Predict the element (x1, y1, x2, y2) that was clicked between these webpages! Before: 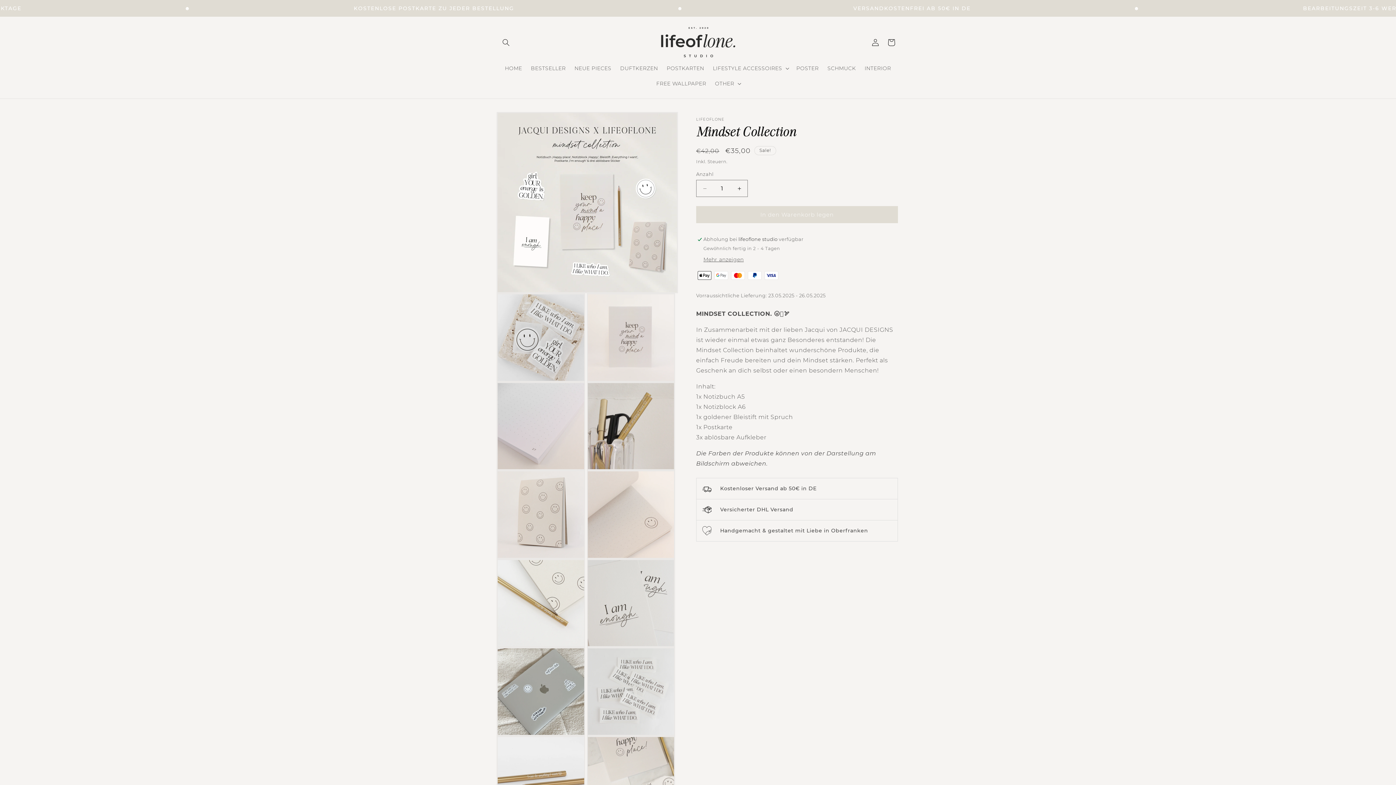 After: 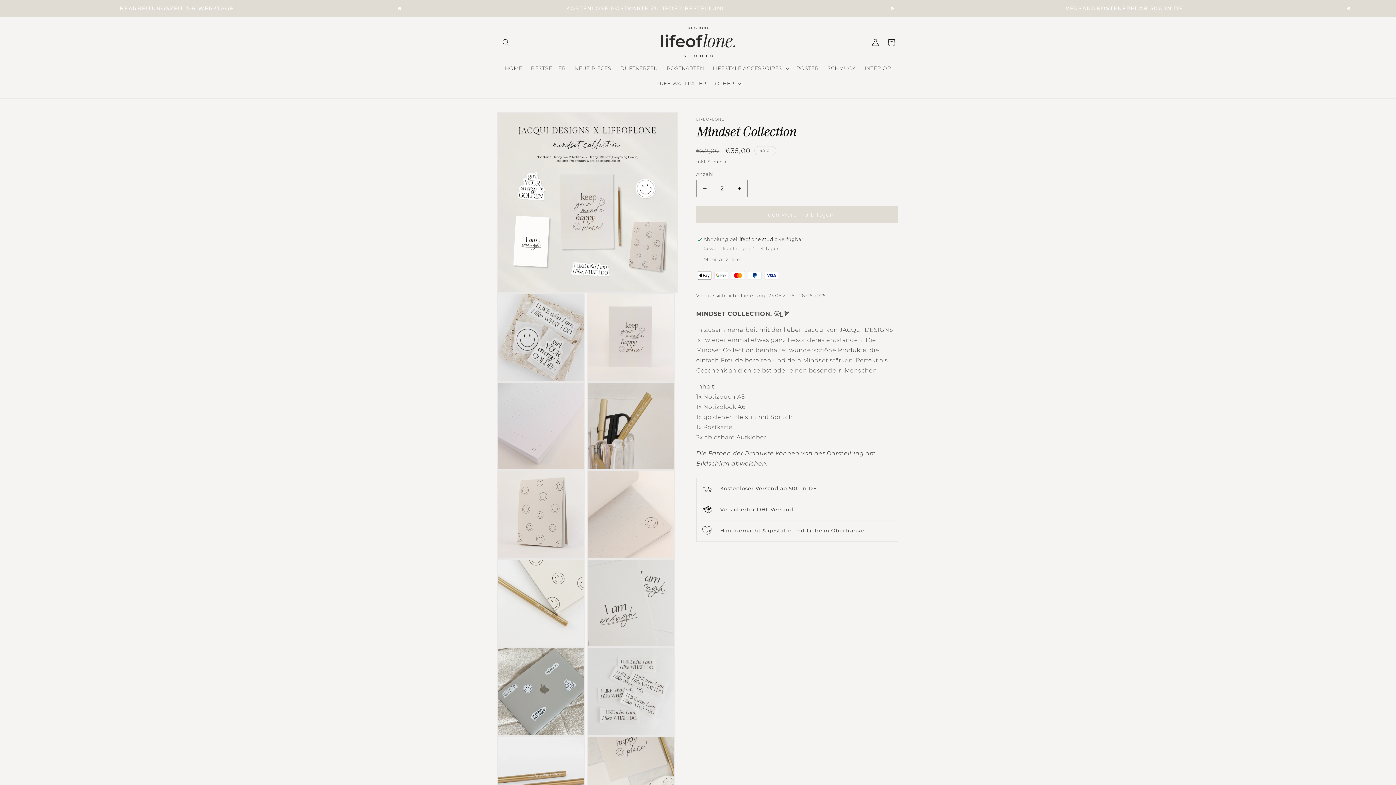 Action: bbox: (731, 180, 747, 197) label: Erhöhe die Menge für Mindset Collection